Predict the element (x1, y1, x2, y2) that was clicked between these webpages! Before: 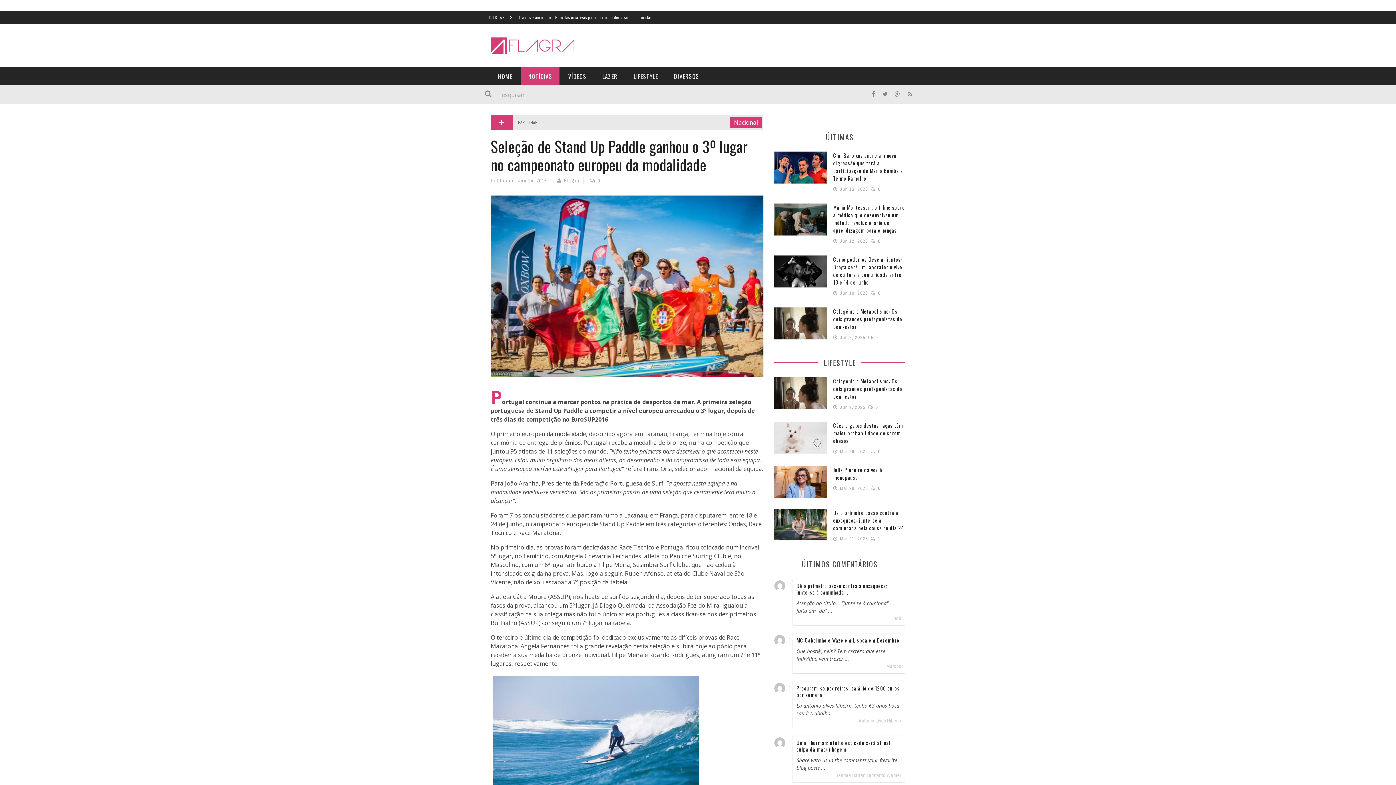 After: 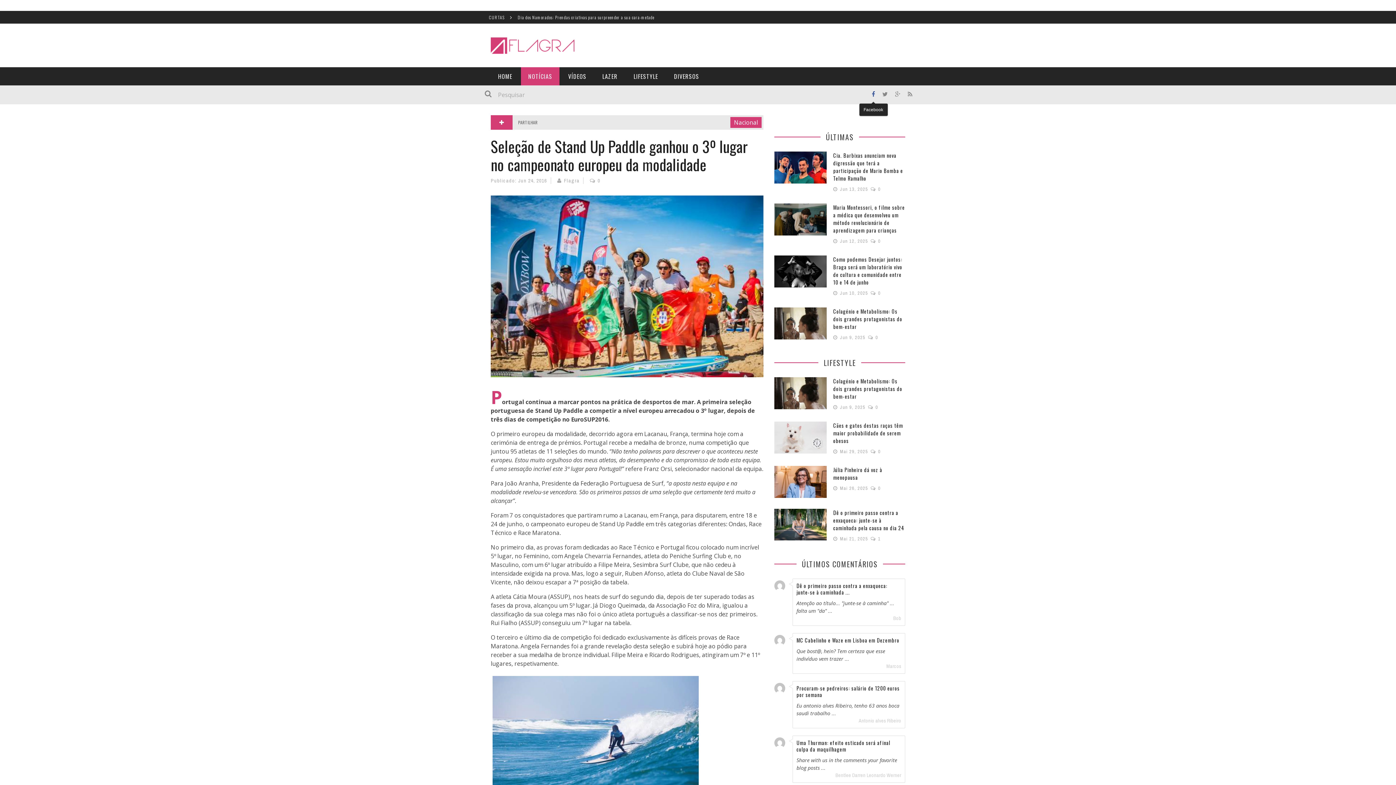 Action: bbox: (868, 90, 878, 98)